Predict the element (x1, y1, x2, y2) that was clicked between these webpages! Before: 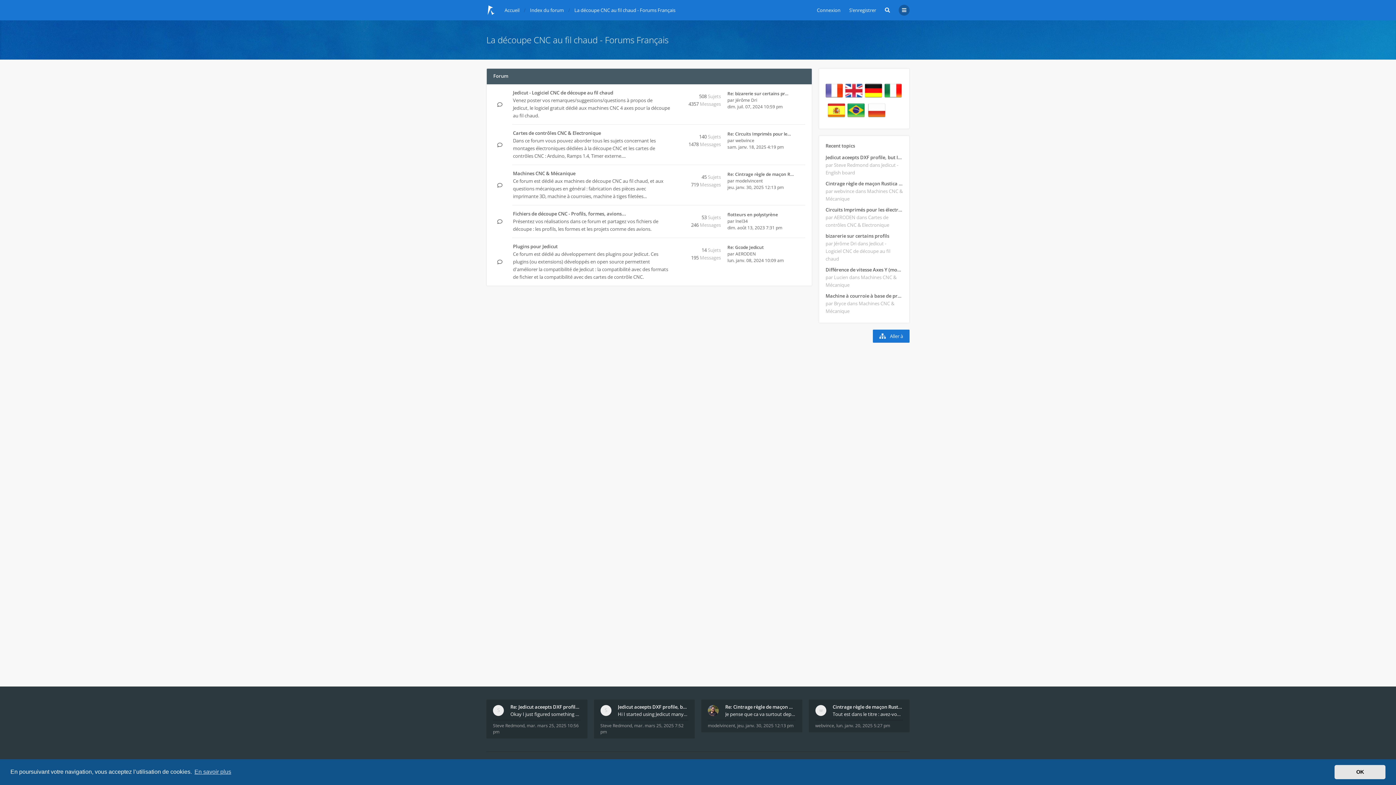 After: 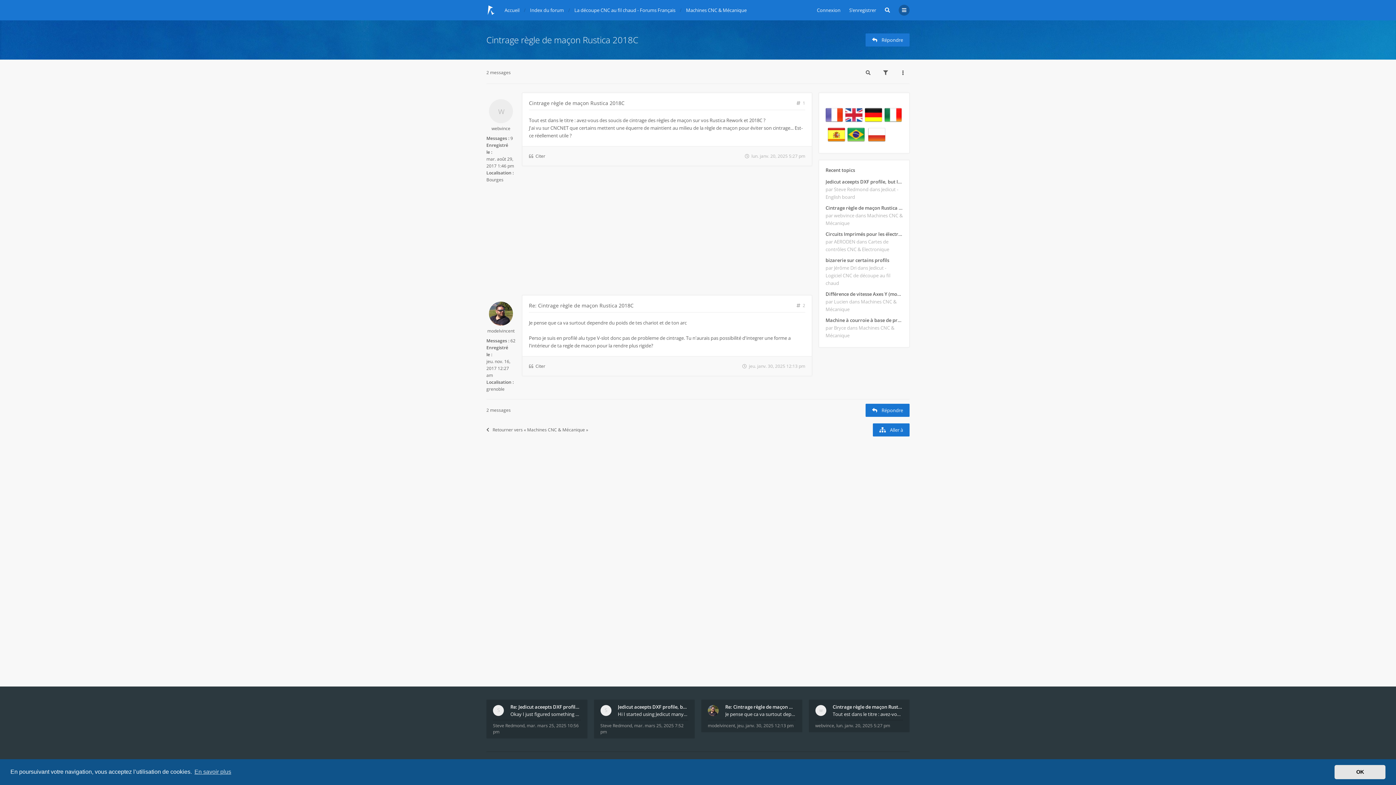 Action: bbox: (825, 180, 902, 187) label: Cintrage règle de maçon Rustica 2018C